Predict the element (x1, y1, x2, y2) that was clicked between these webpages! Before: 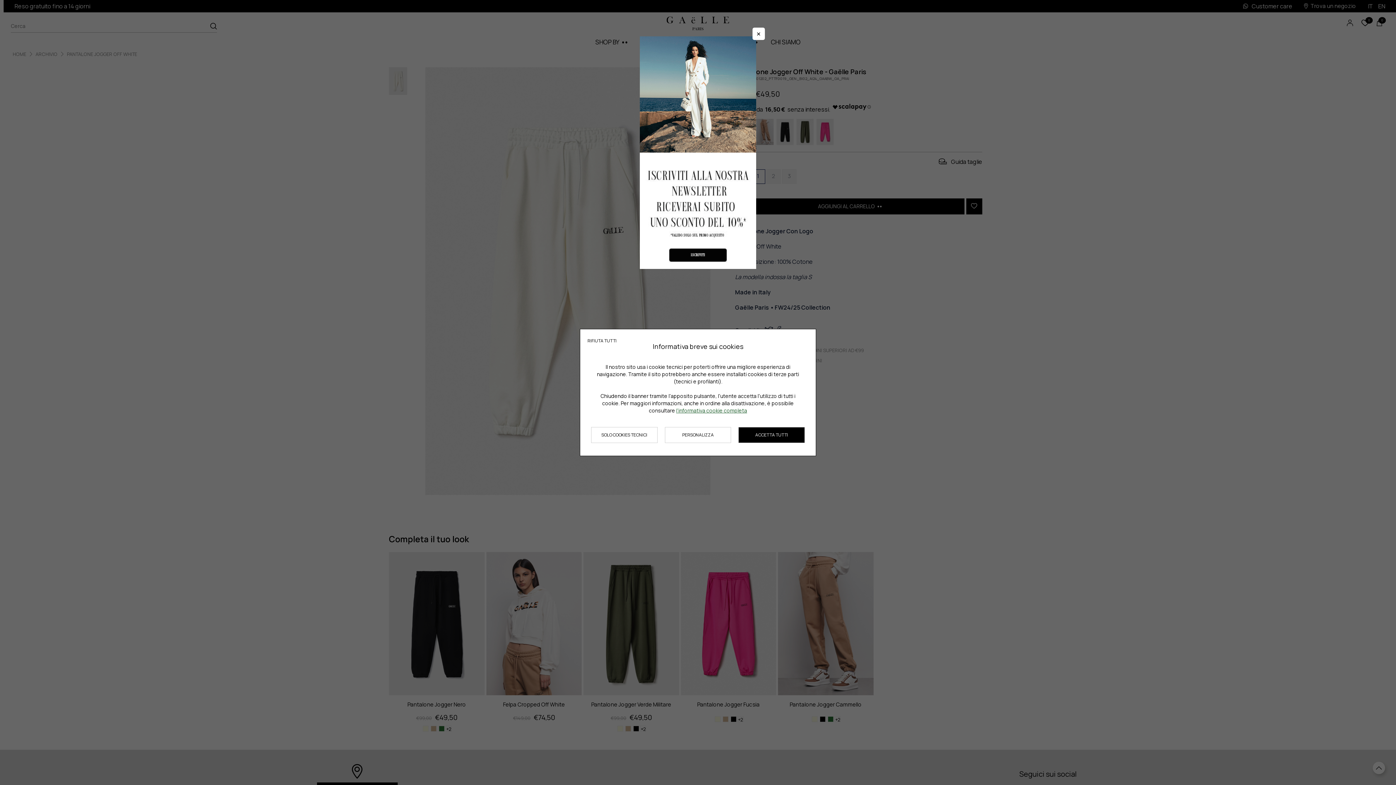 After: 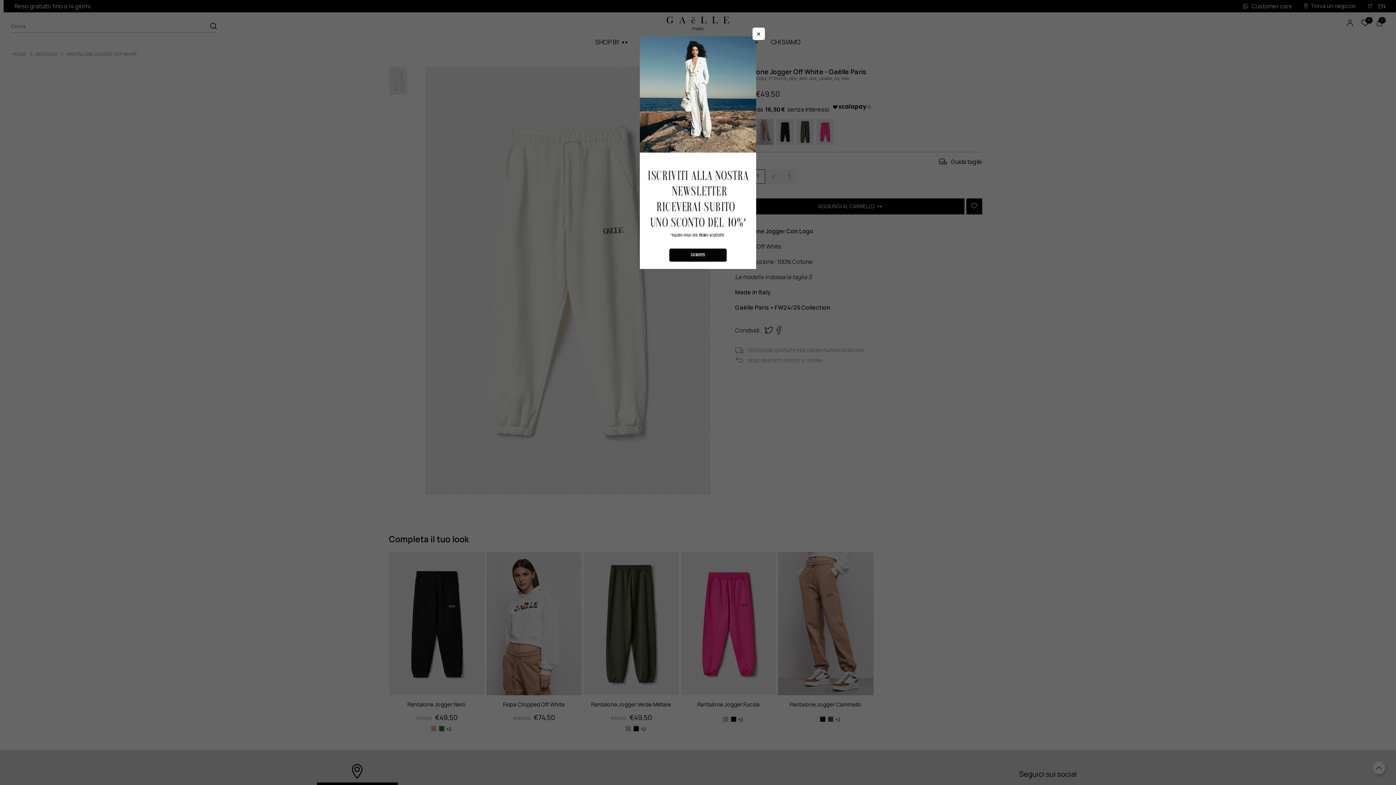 Action: bbox: (587, 333, 616, 349) label: Chiudere la scelta delle preferenze